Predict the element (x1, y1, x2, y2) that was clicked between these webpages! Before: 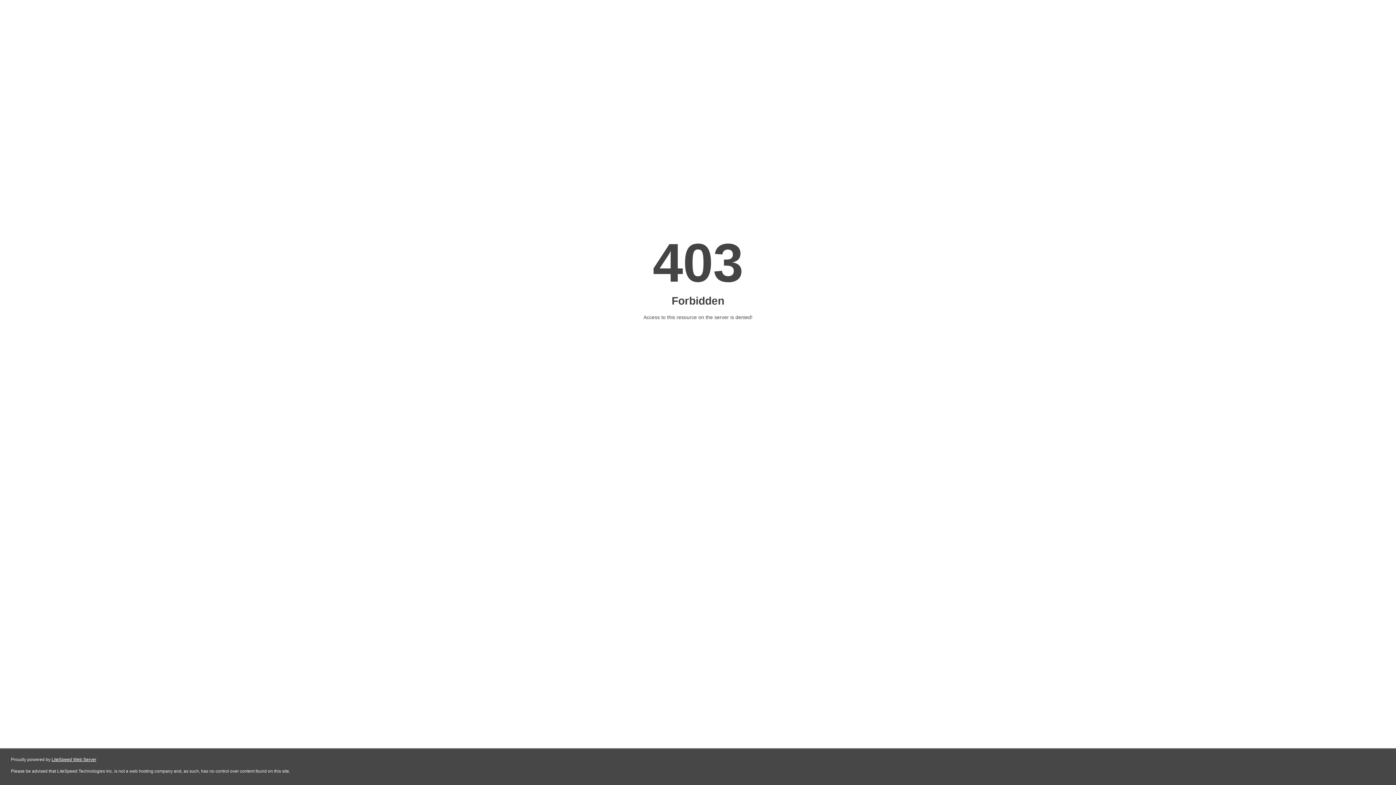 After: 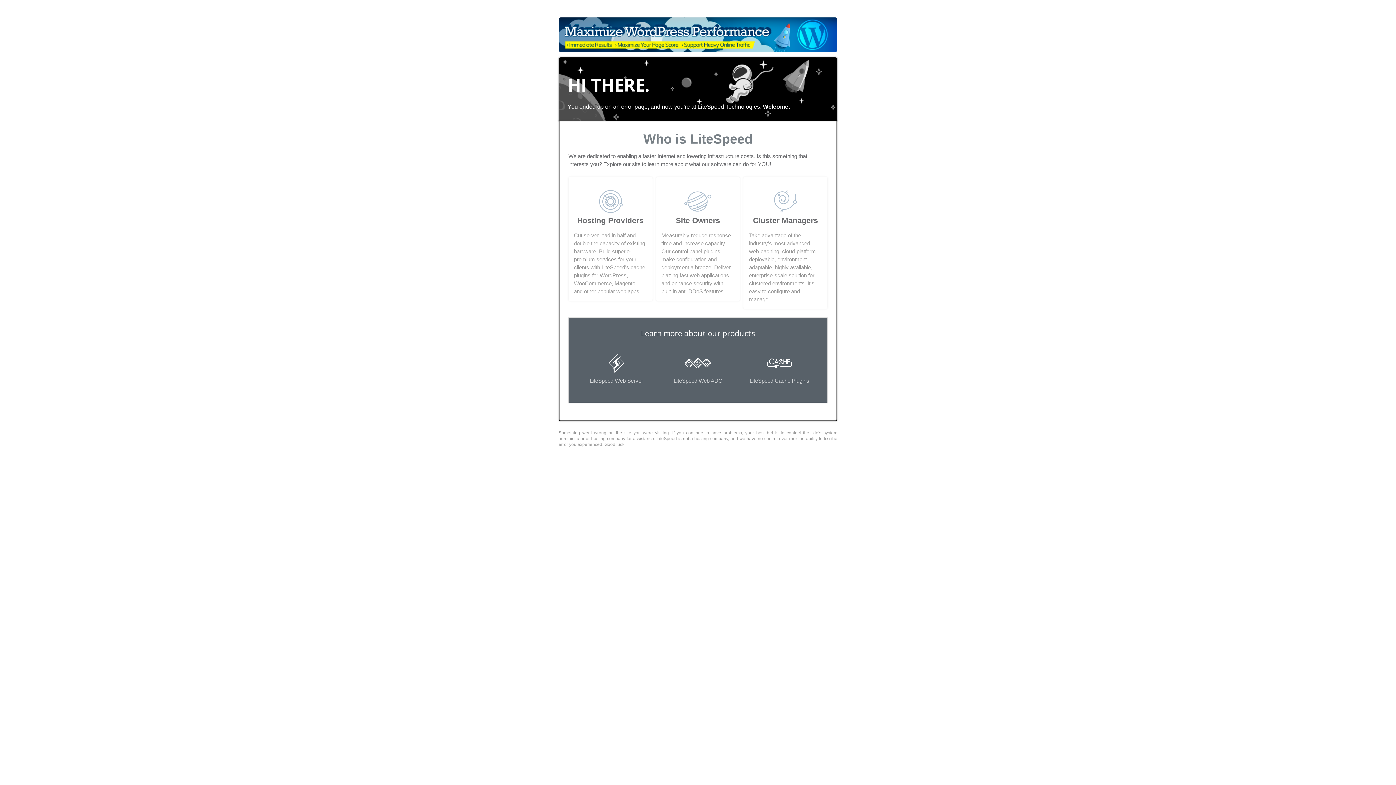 Action: bbox: (51, 757, 96, 762) label: LiteSpeed Web Server